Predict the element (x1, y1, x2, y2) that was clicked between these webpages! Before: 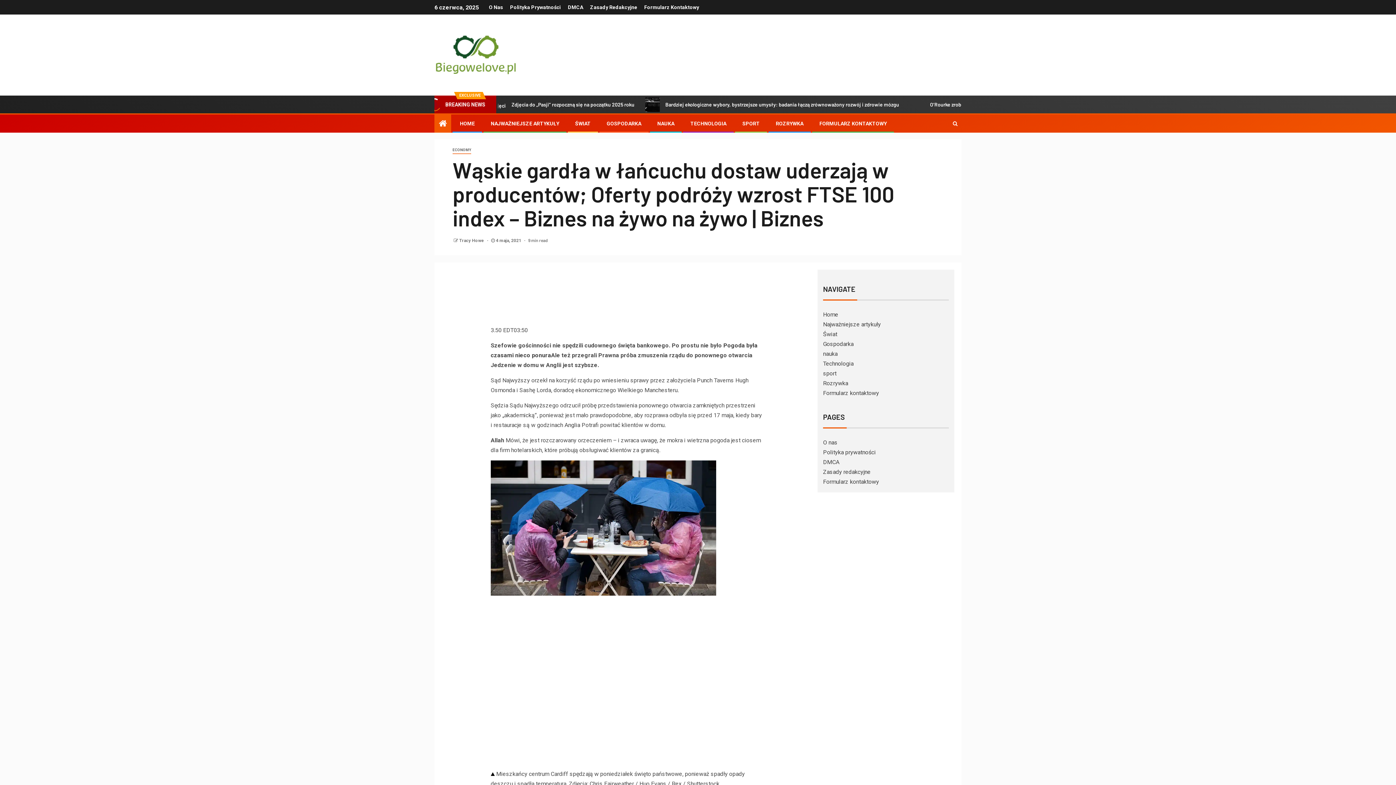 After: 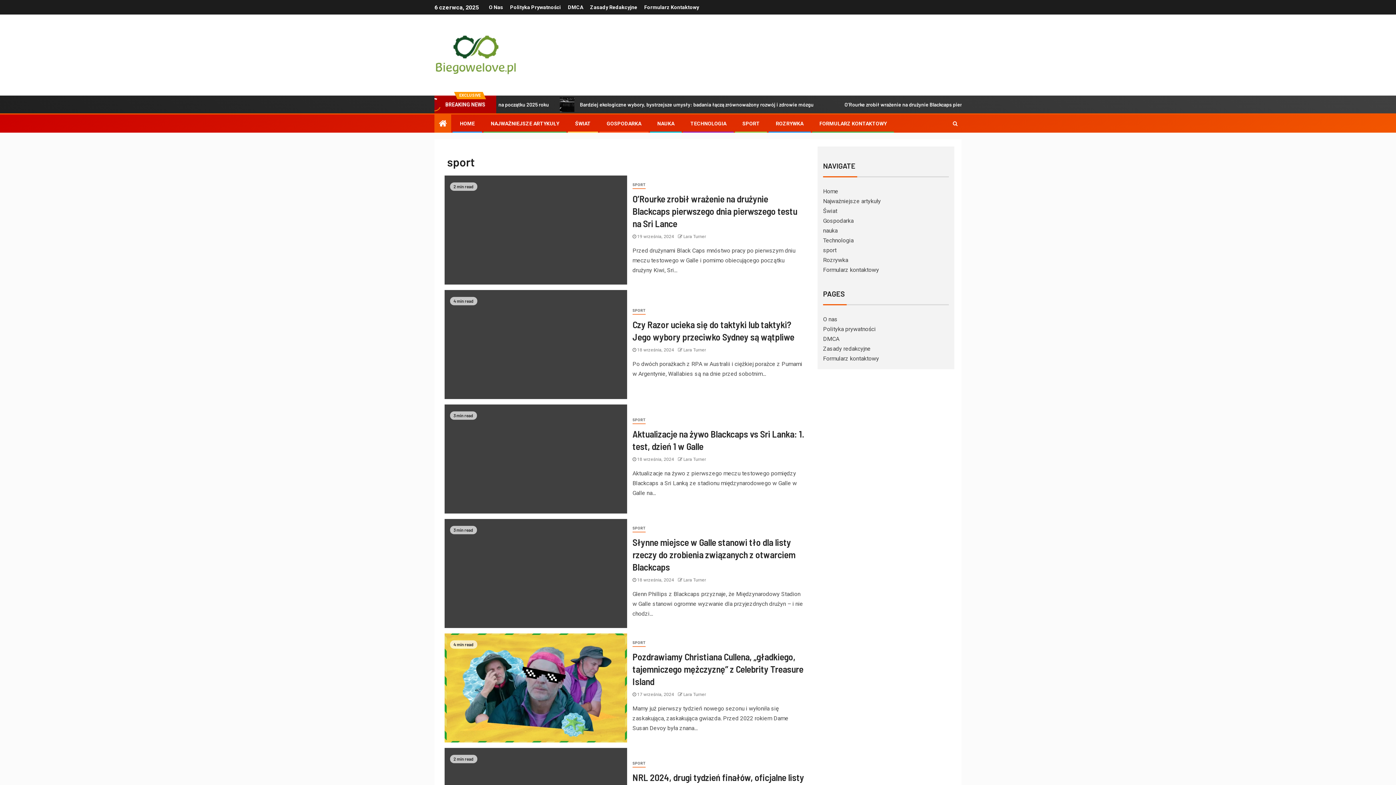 Action: label: SPORT bbox: (742, 120, 760, 126)